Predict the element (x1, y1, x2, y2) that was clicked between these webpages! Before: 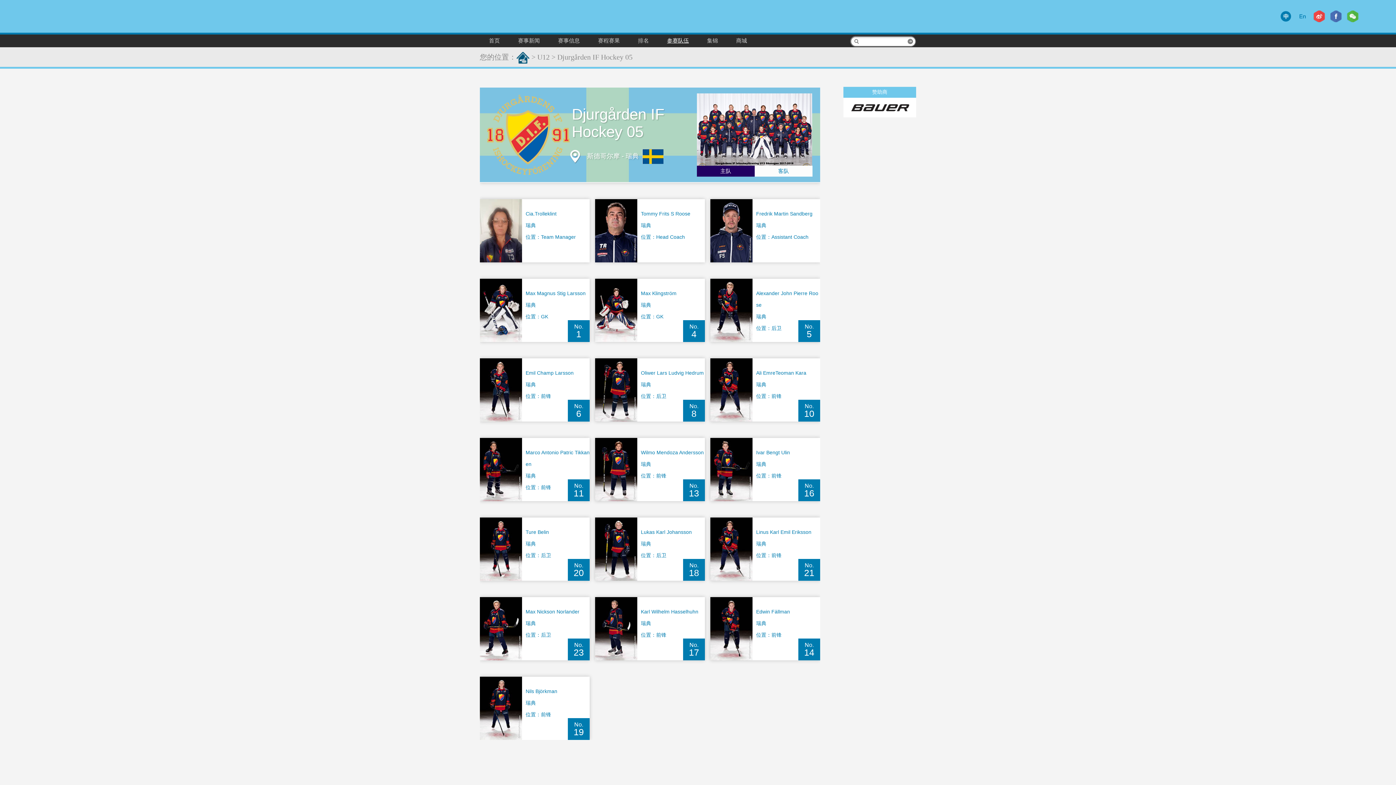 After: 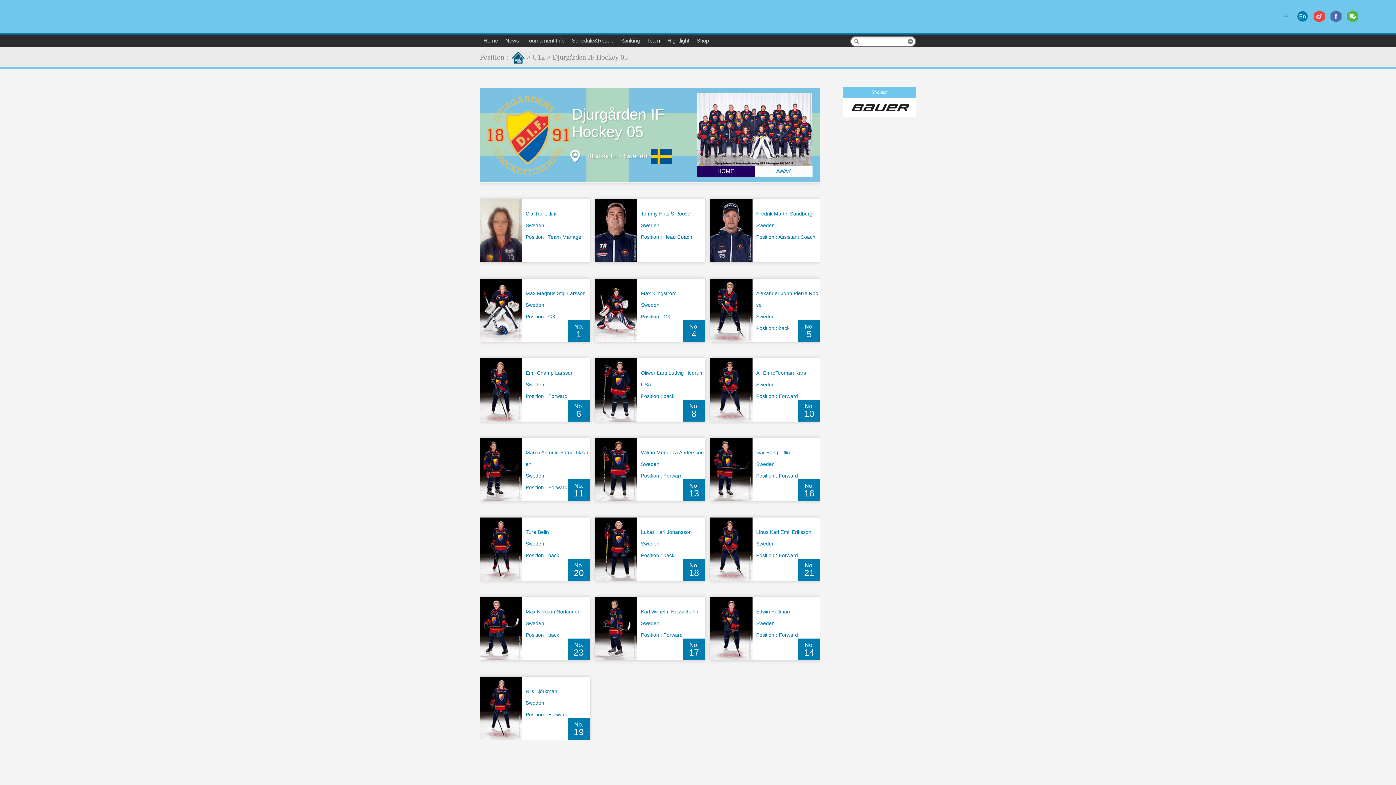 Action: bbox: (1297, 10, 1308, 22)